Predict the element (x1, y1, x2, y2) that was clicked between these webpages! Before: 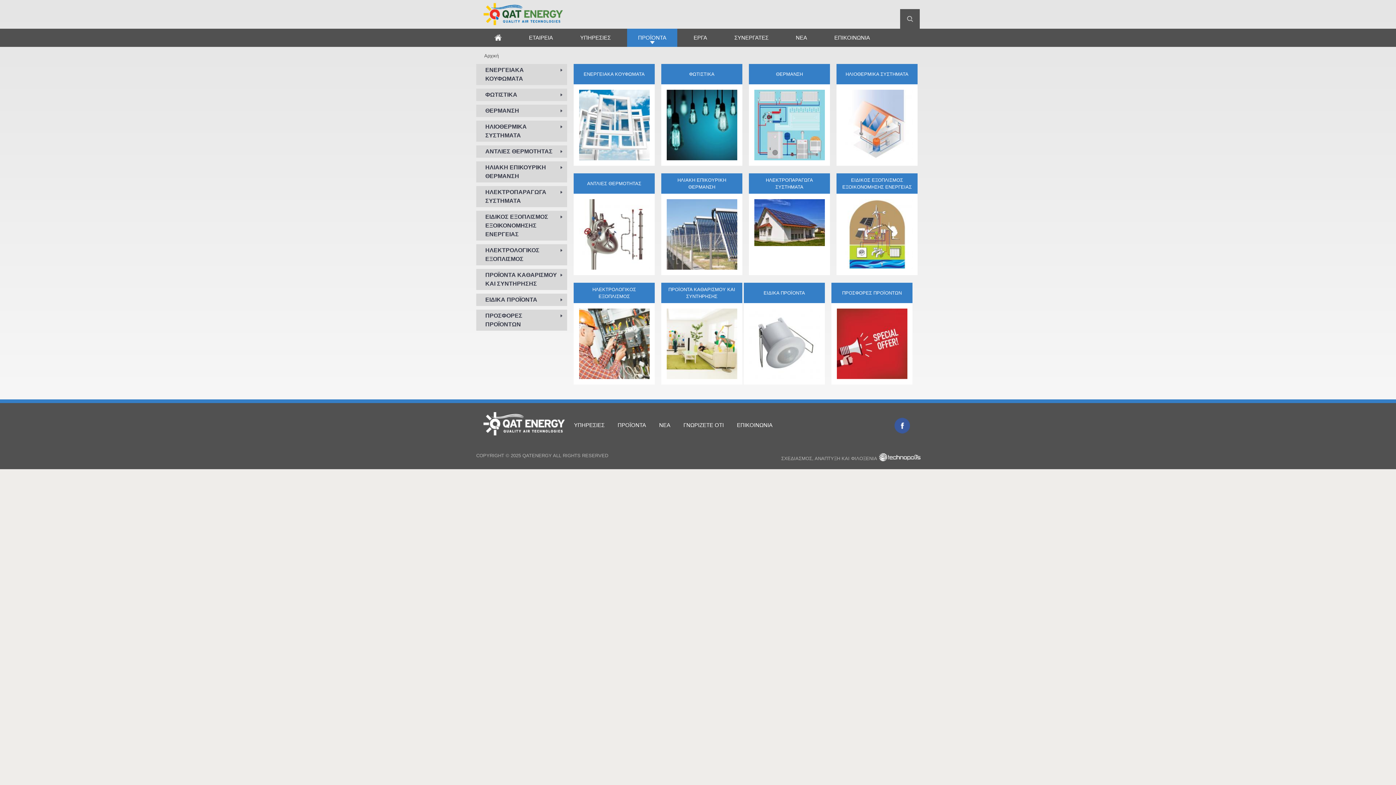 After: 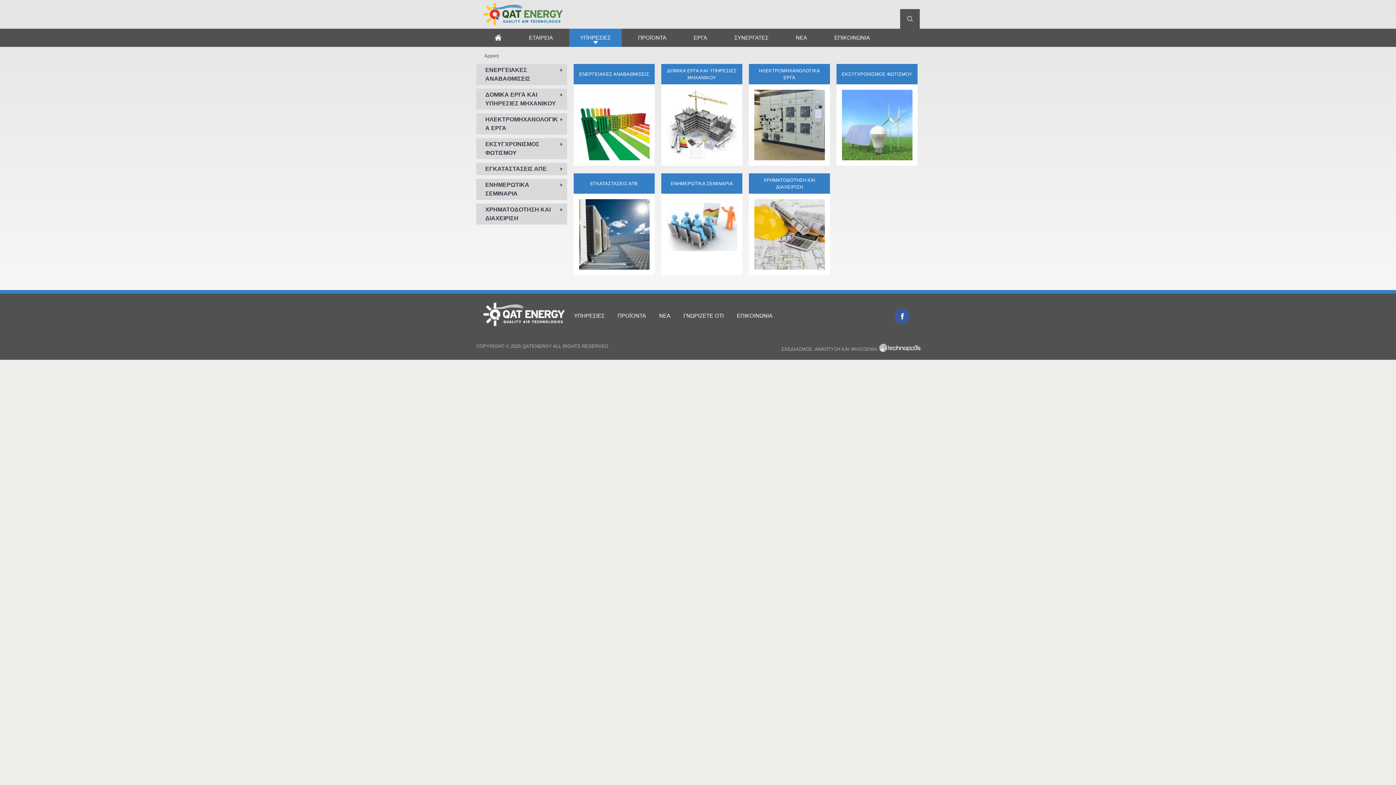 Action: label: ΥΠΗΡΕΣΙΕΣ bbox: (569, 28, 621, 46)